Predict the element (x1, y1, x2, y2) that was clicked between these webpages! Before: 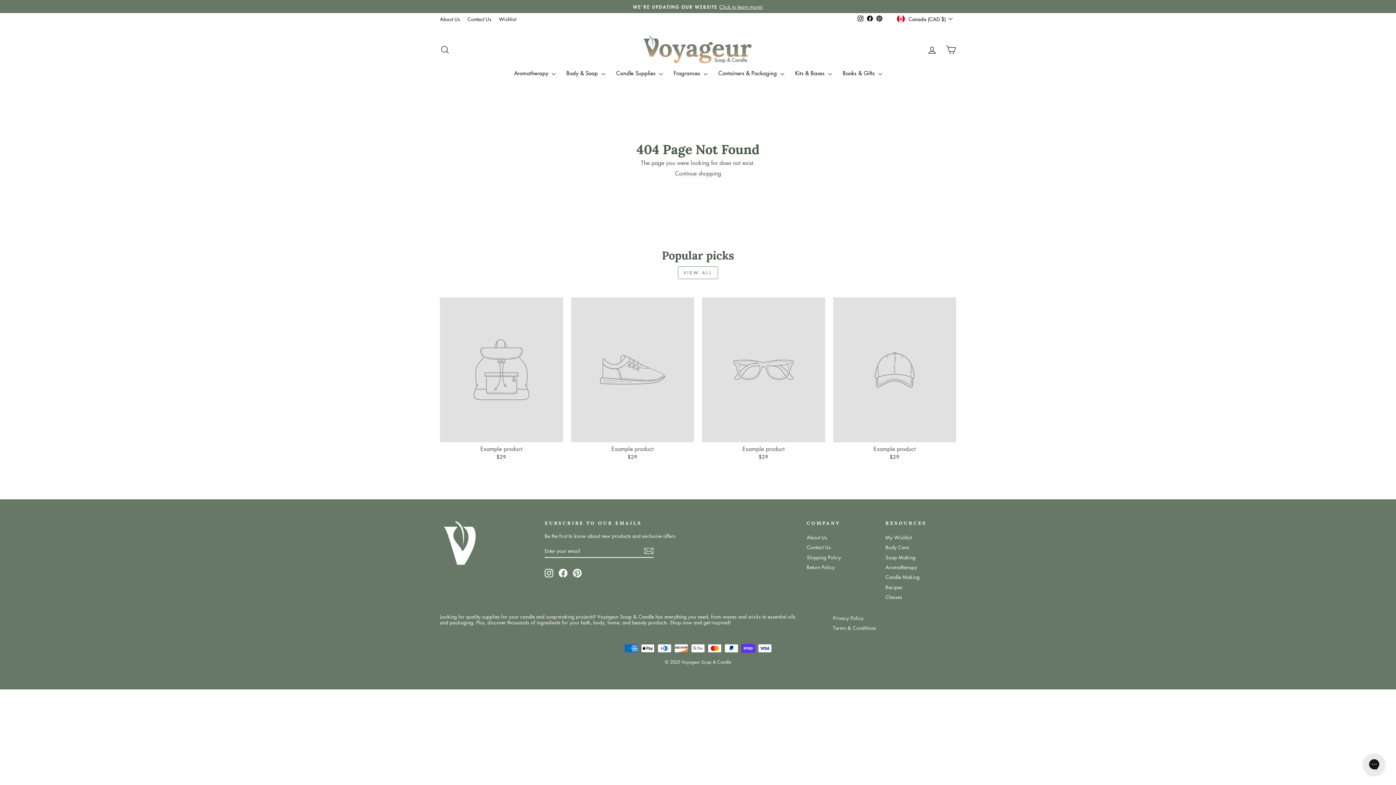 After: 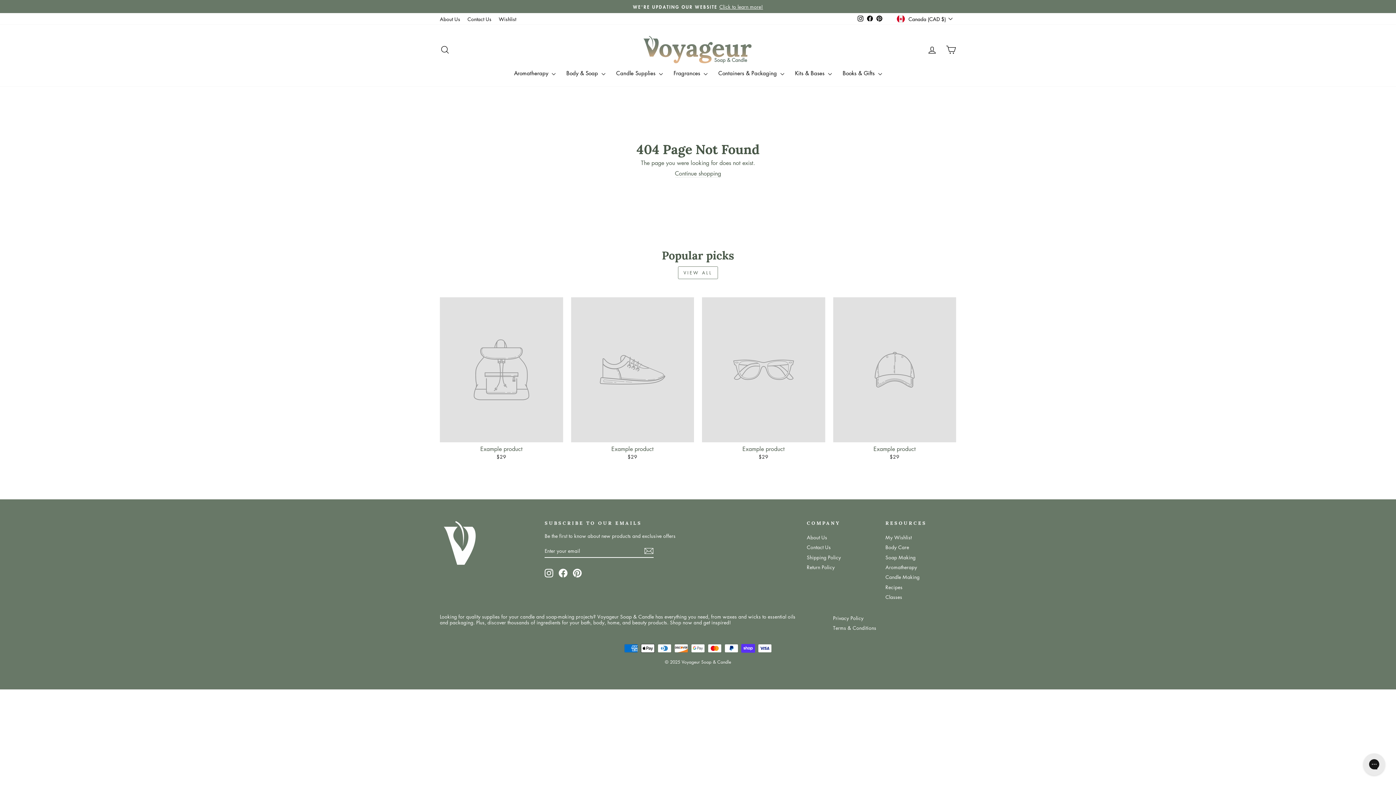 Action: label: My Wishlist bbox: (885, 533, 911, 541)